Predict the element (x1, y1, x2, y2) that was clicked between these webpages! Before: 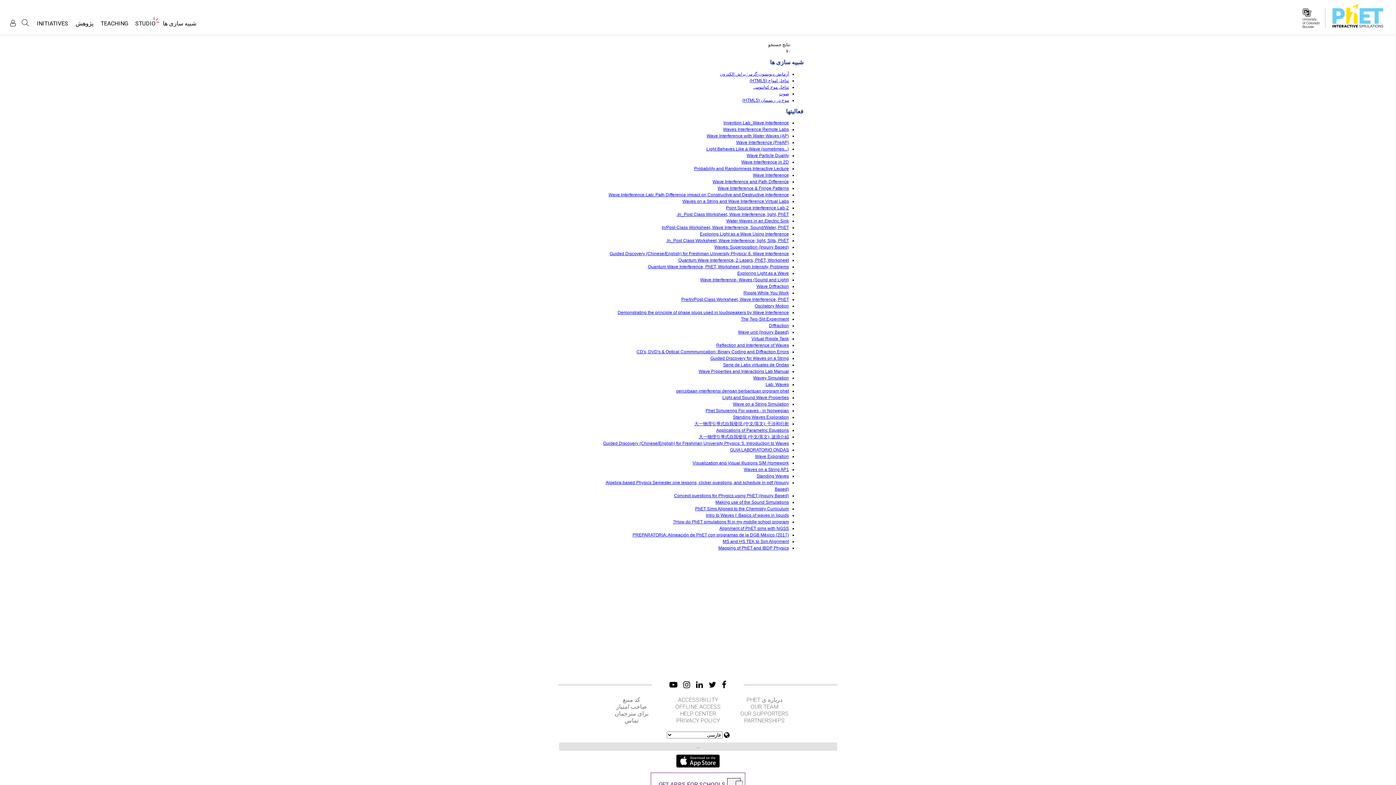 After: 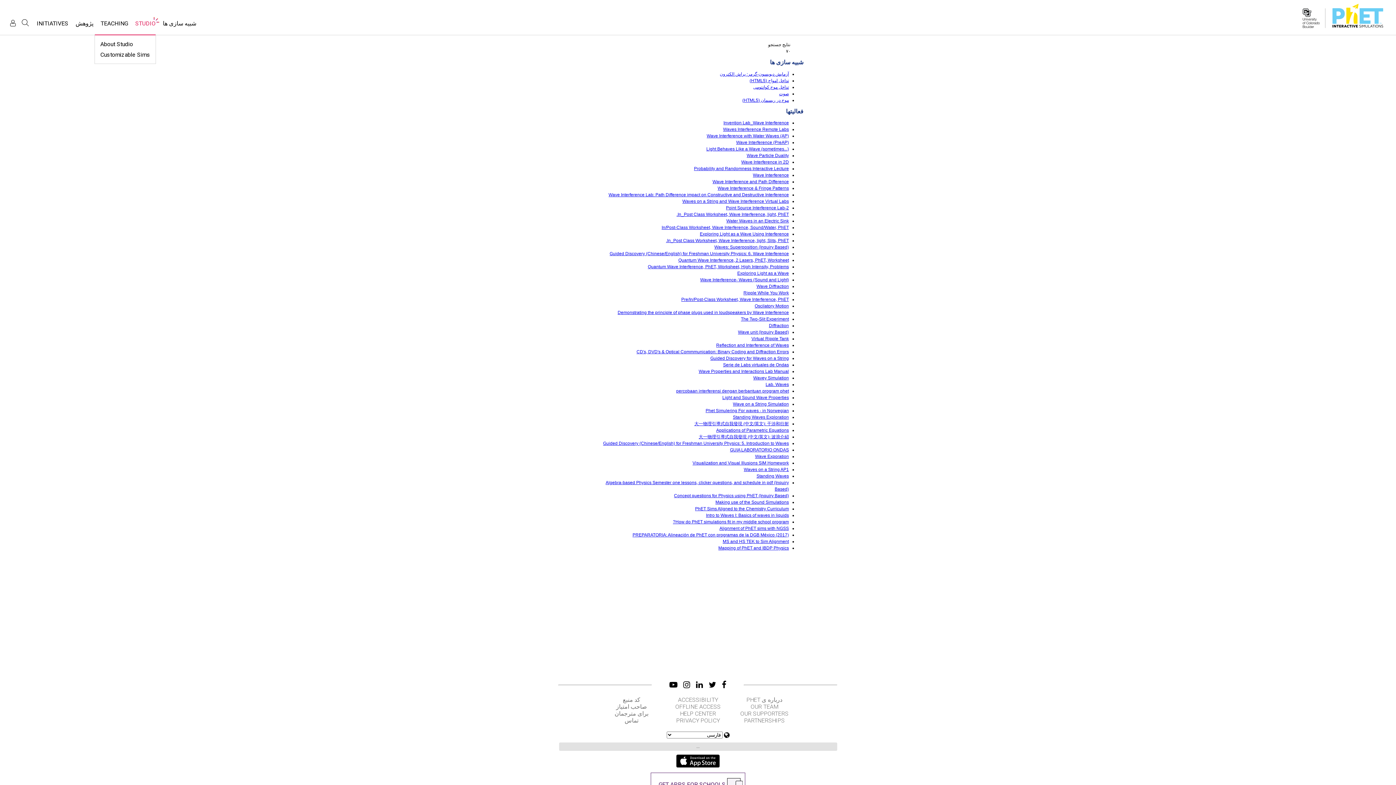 Action: label: STUDIO bbox: (131, 16, 159, 34)